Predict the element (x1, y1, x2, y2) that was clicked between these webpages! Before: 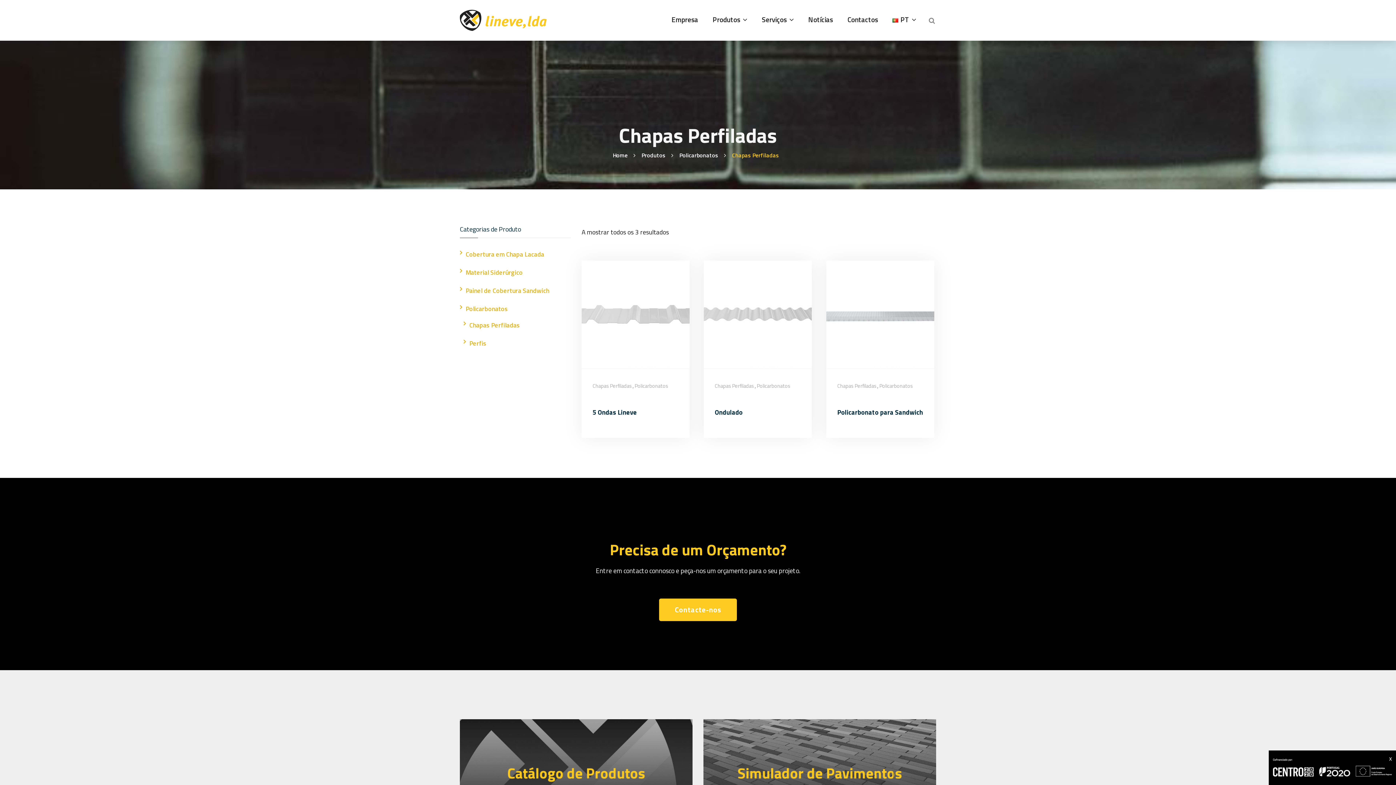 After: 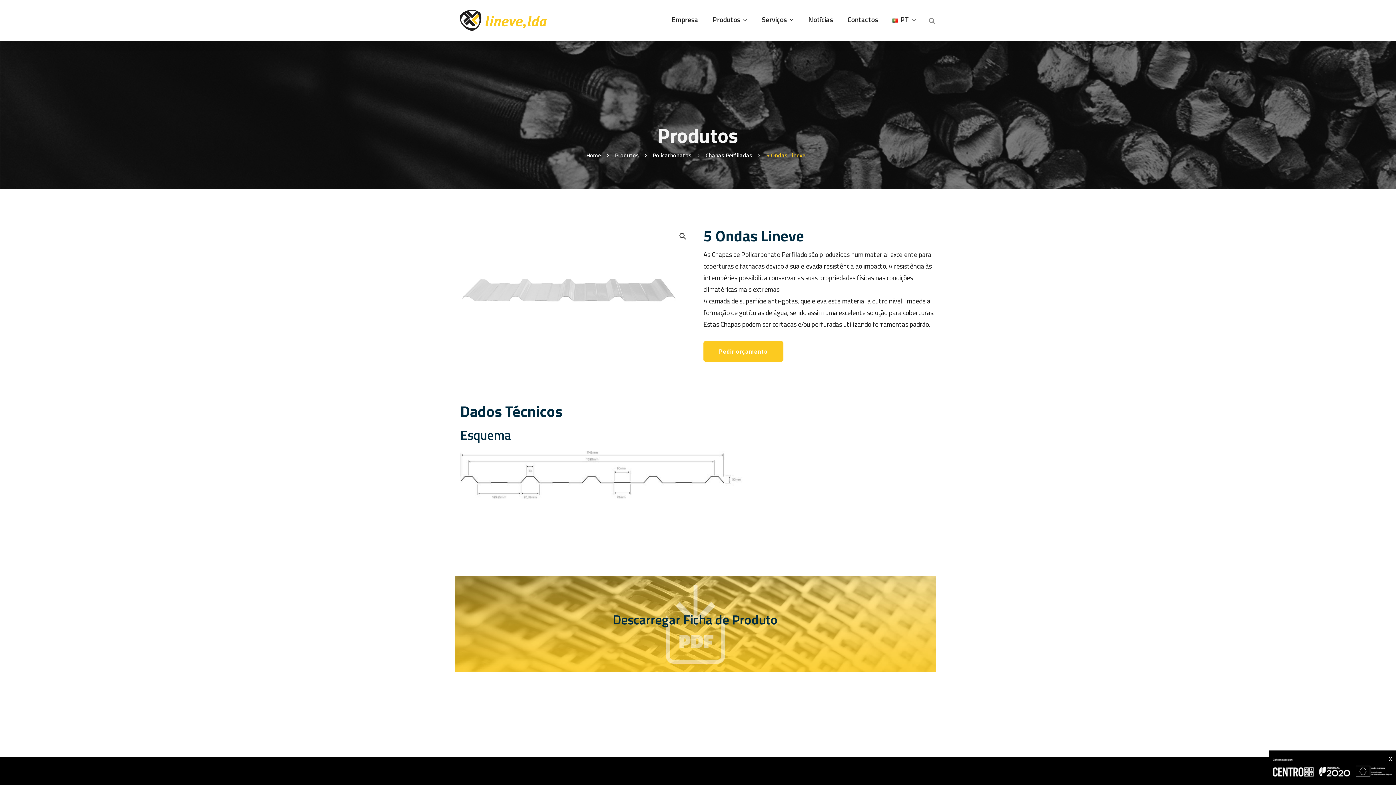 Action: bbox: (592, 407, 637, 417) label: 5 Ondas Lineve